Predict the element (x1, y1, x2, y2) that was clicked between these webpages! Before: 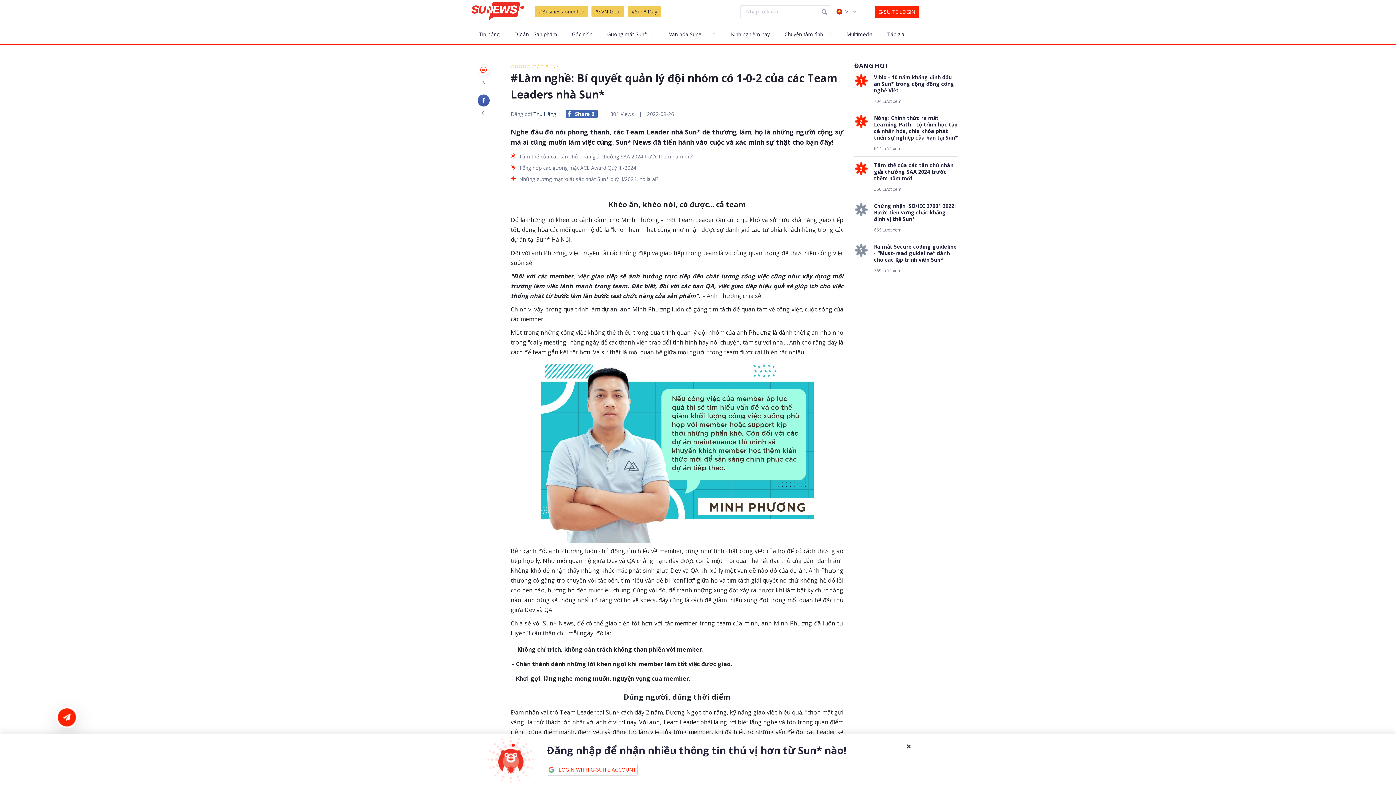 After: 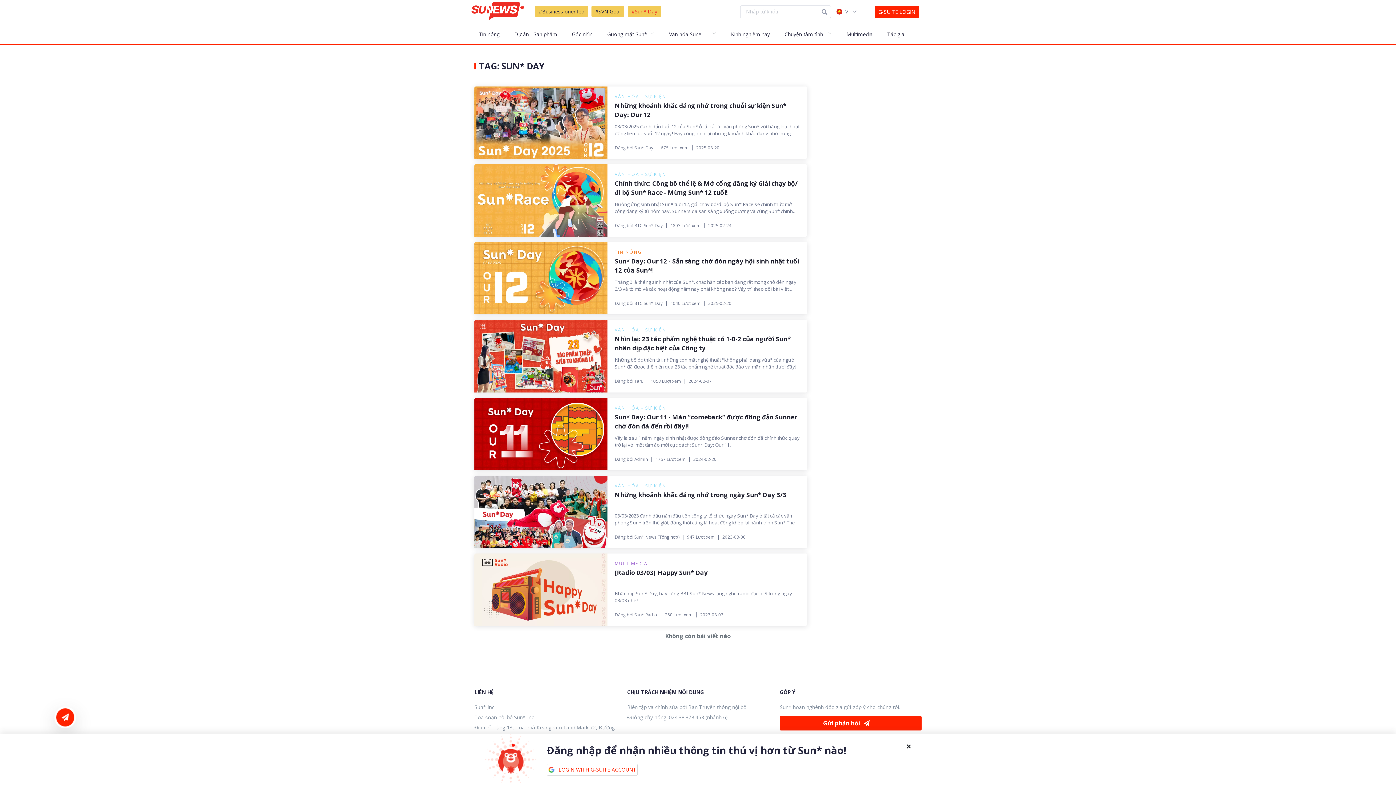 Action: label: #Sun* Day bbox: (628, 5, 661, 17)